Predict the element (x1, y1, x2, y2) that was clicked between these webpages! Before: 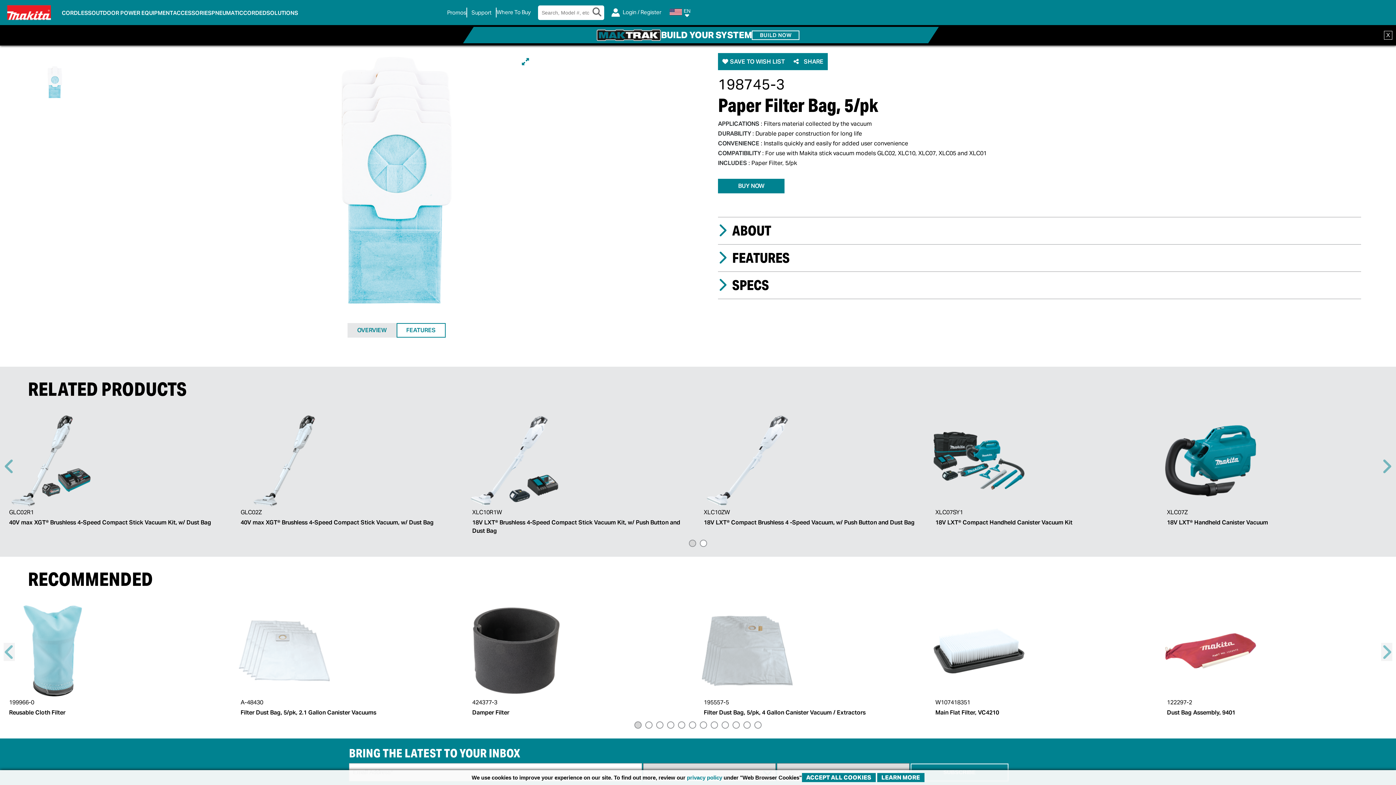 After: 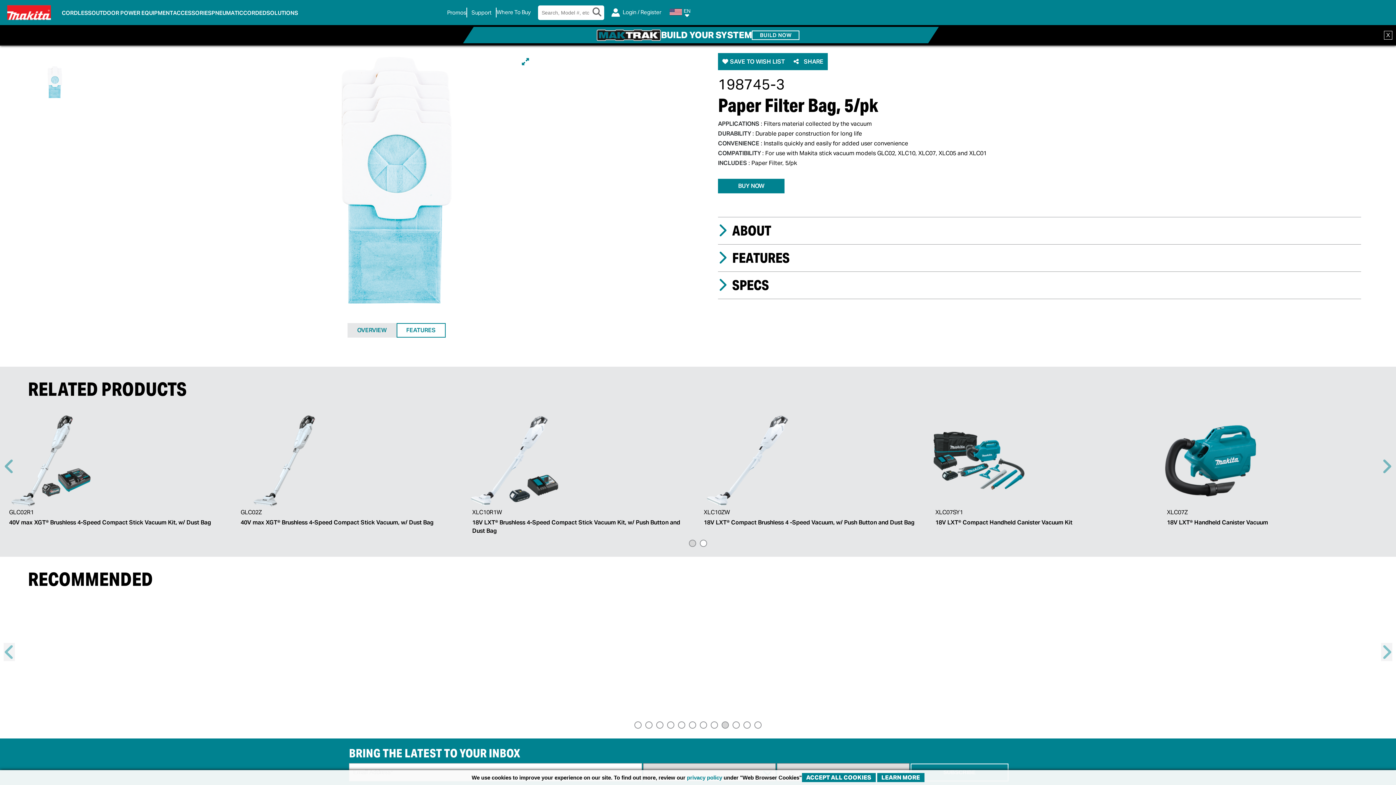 Action: label: 9 of 12 bbox: (721, 721, 729, 729)